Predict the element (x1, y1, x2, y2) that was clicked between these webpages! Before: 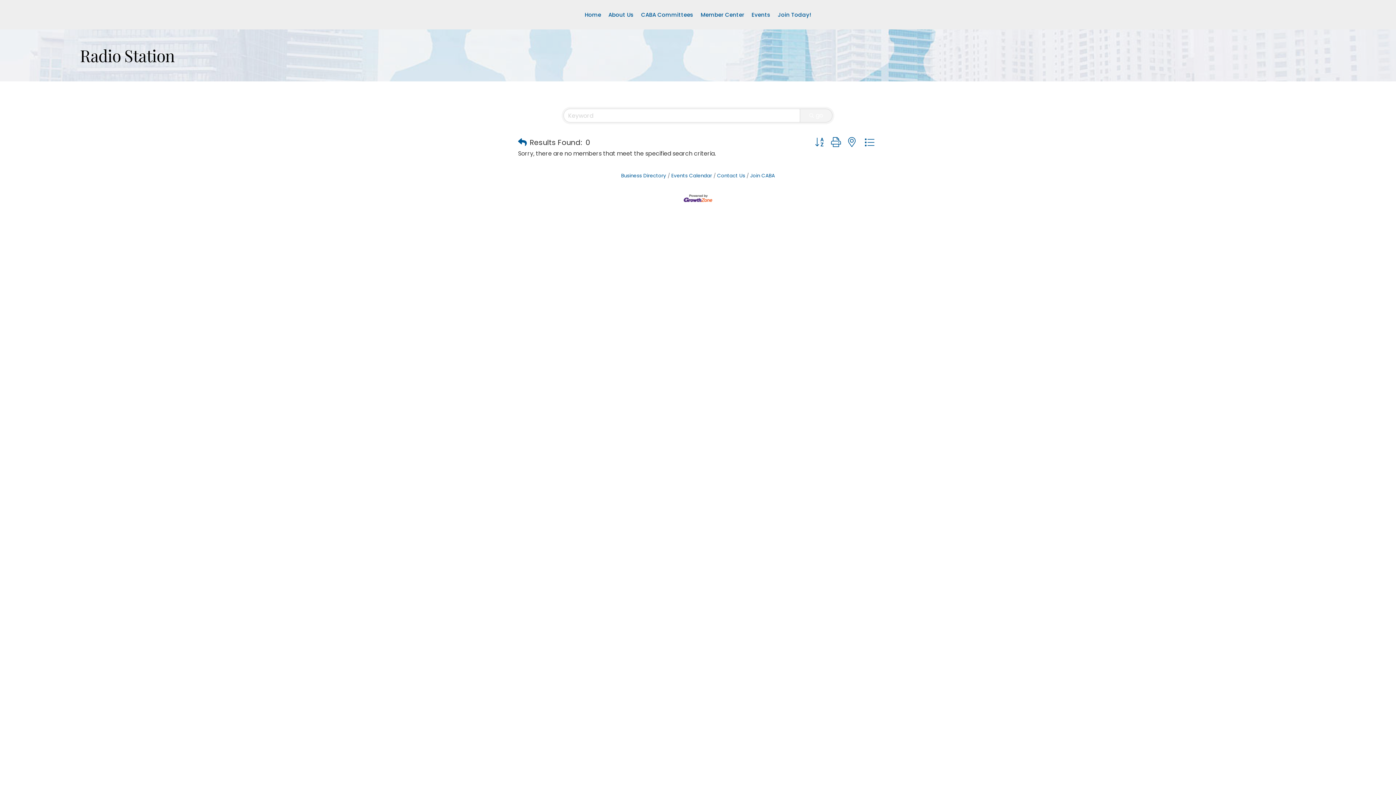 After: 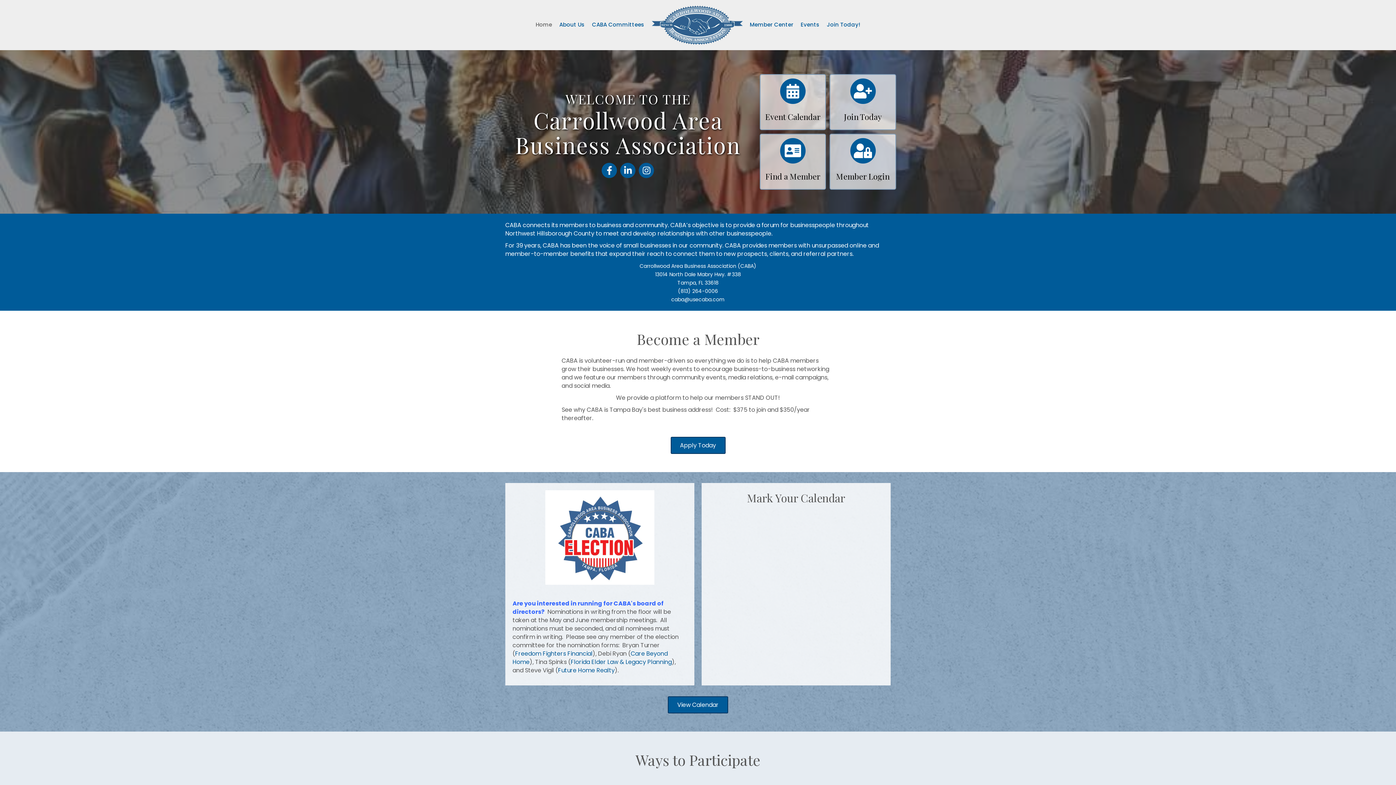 Action: label: Events bbox: (748, 5, 774, 24)